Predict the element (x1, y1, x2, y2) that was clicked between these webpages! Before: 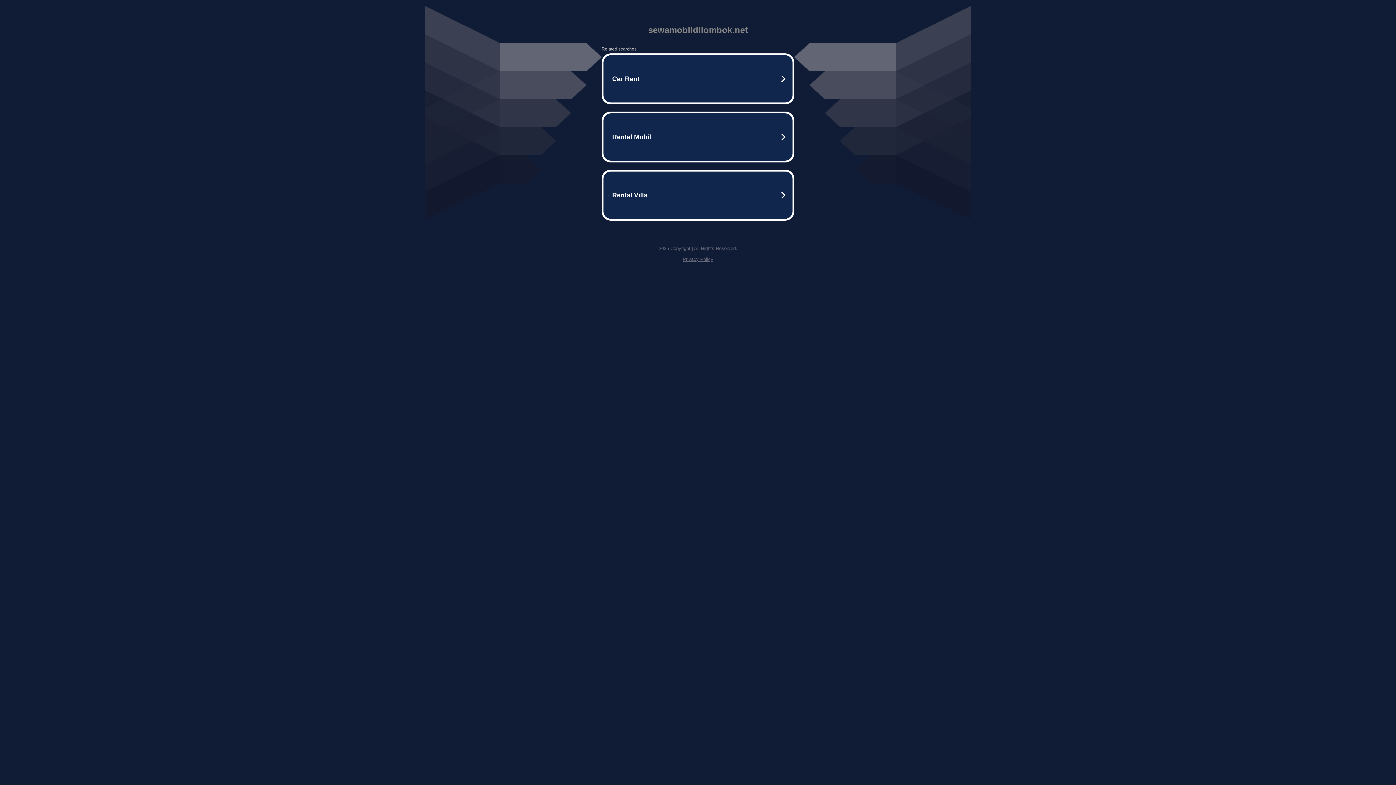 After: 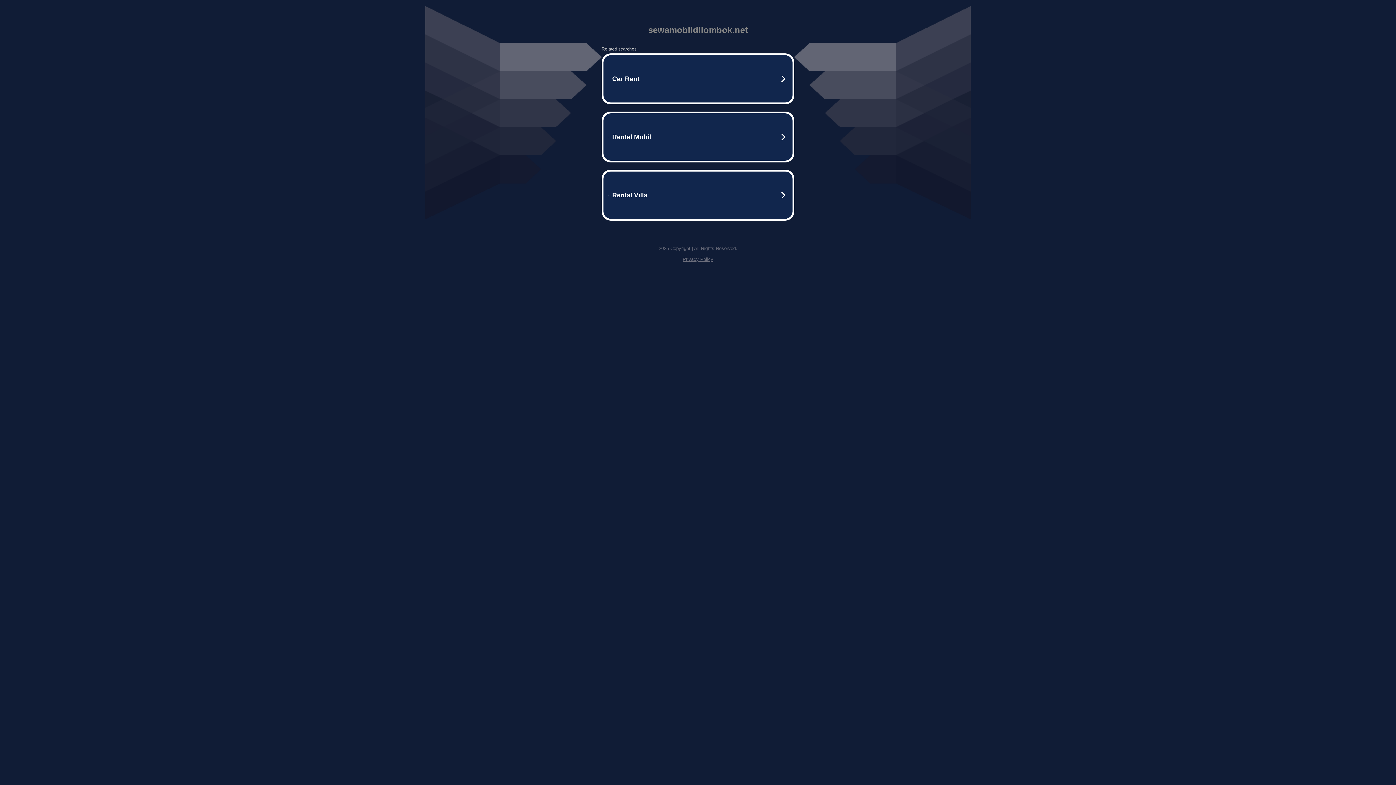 Action: bbox: (682, 256, 713, 262) label: Privacy Policy